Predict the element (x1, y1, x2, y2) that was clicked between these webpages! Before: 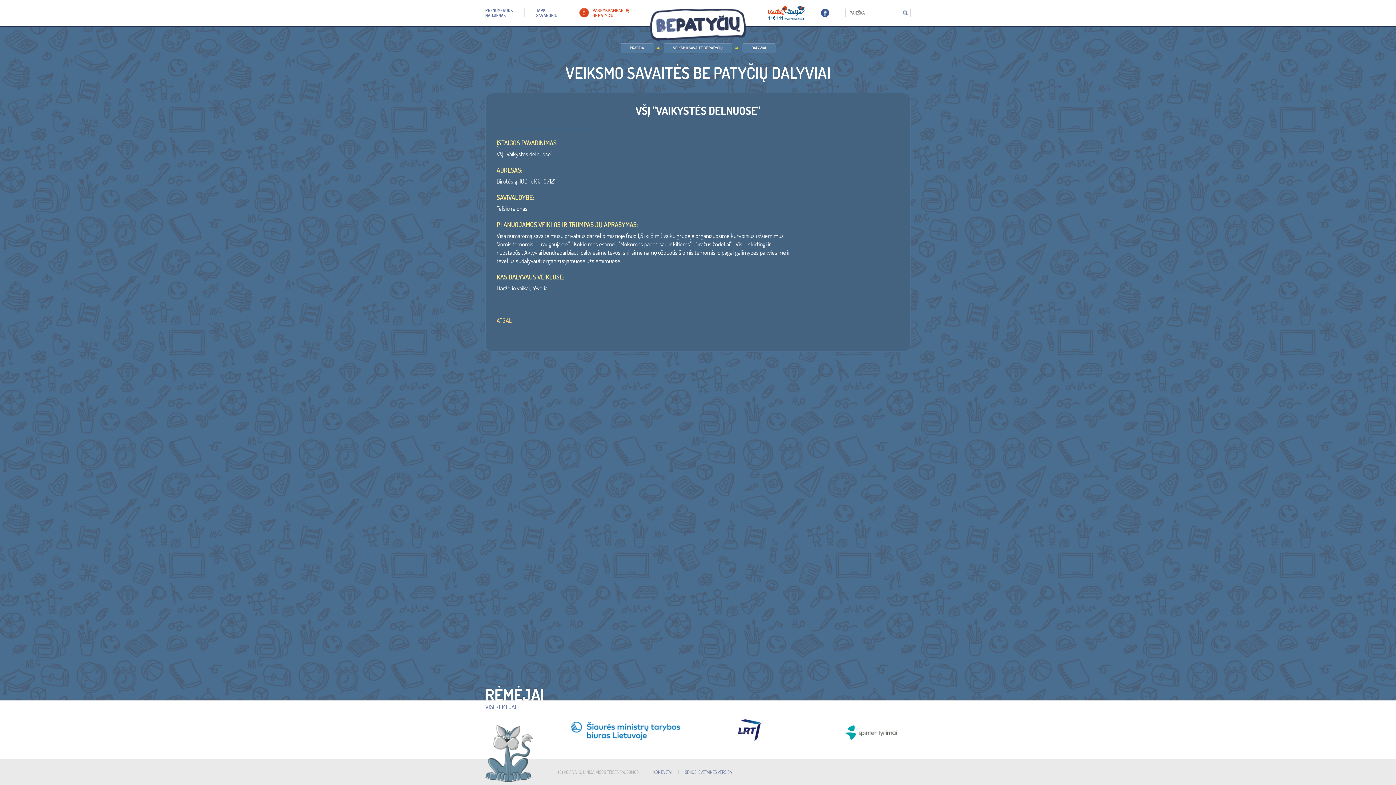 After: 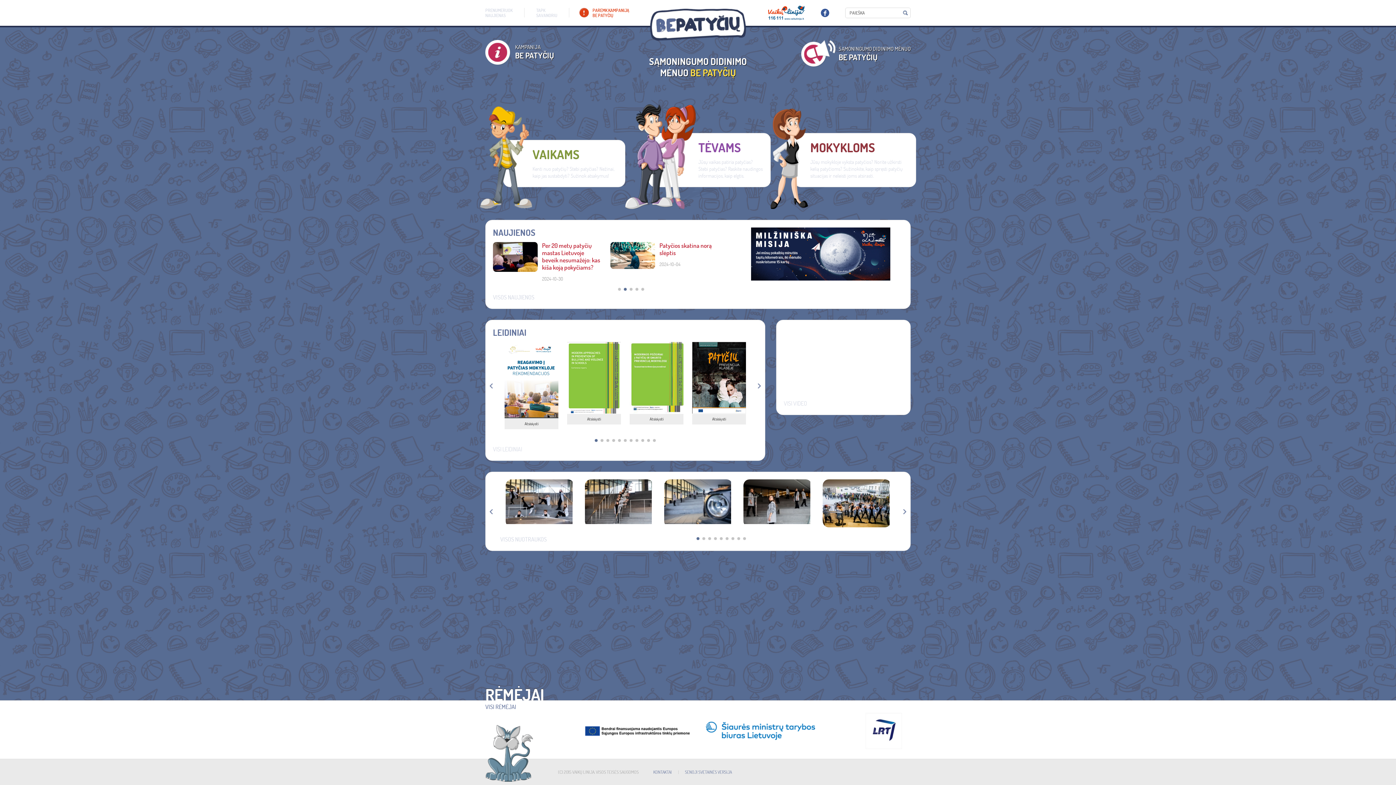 Action: label: PRADŽIA bbox: (620, 42, 654, 53)